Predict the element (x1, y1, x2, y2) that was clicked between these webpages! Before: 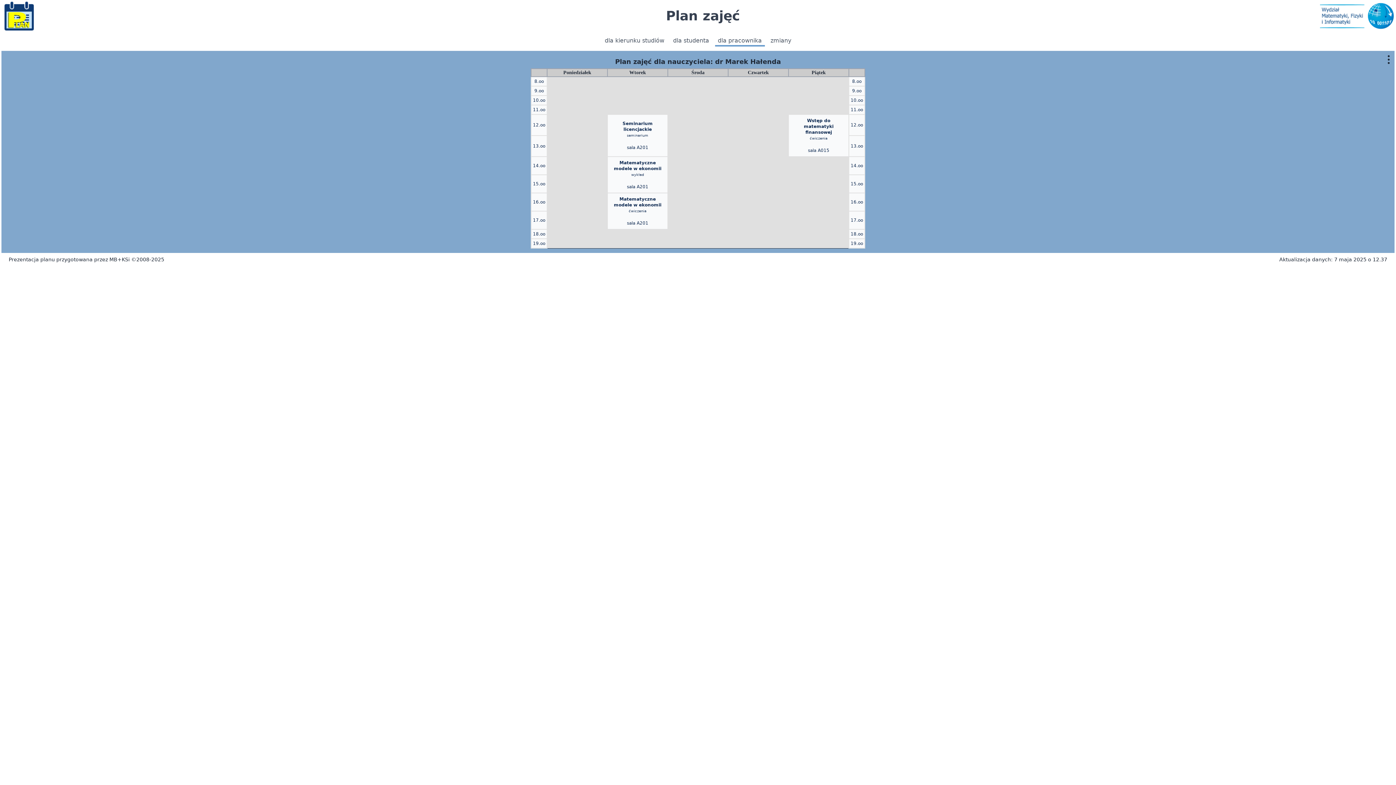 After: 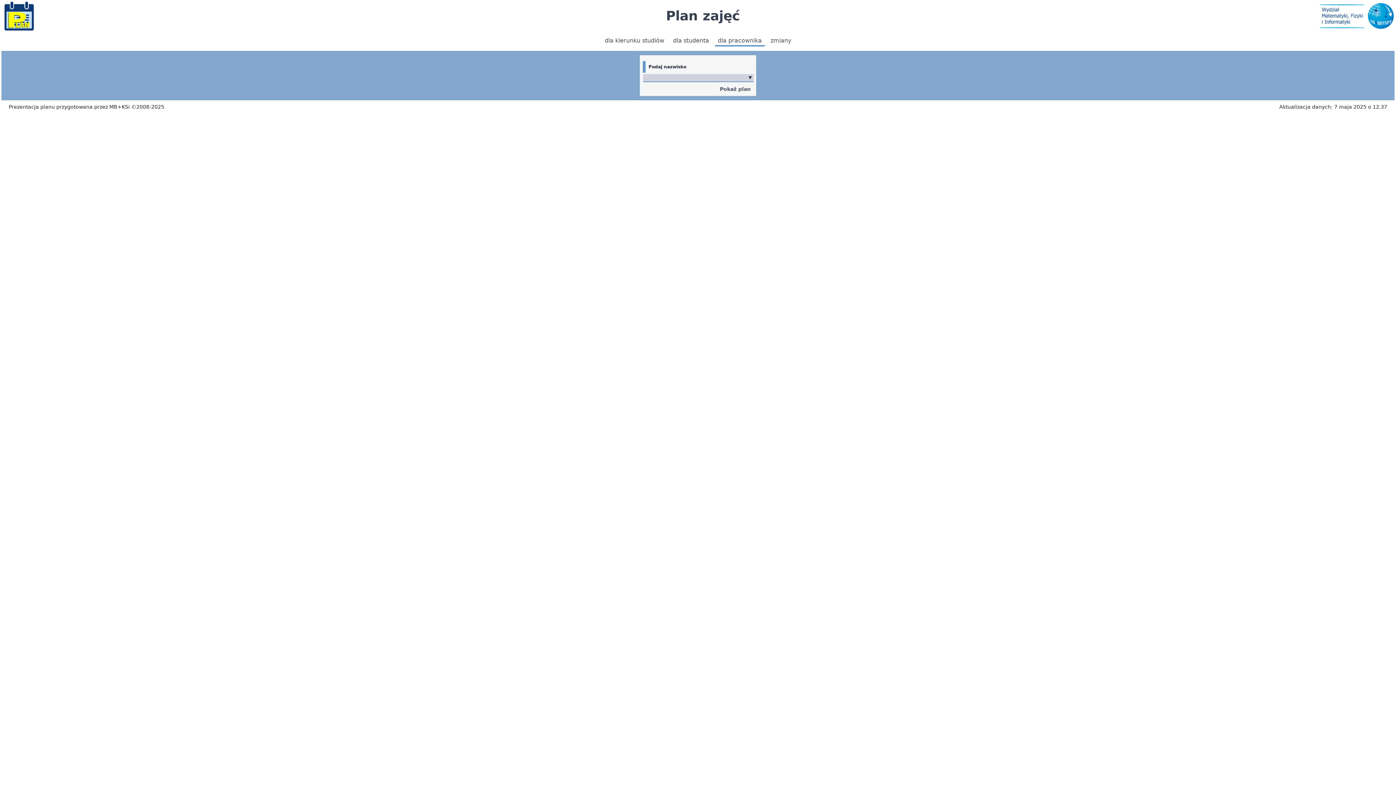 Action: label: dla pracownika bbox: (718, 37, 762, 44)